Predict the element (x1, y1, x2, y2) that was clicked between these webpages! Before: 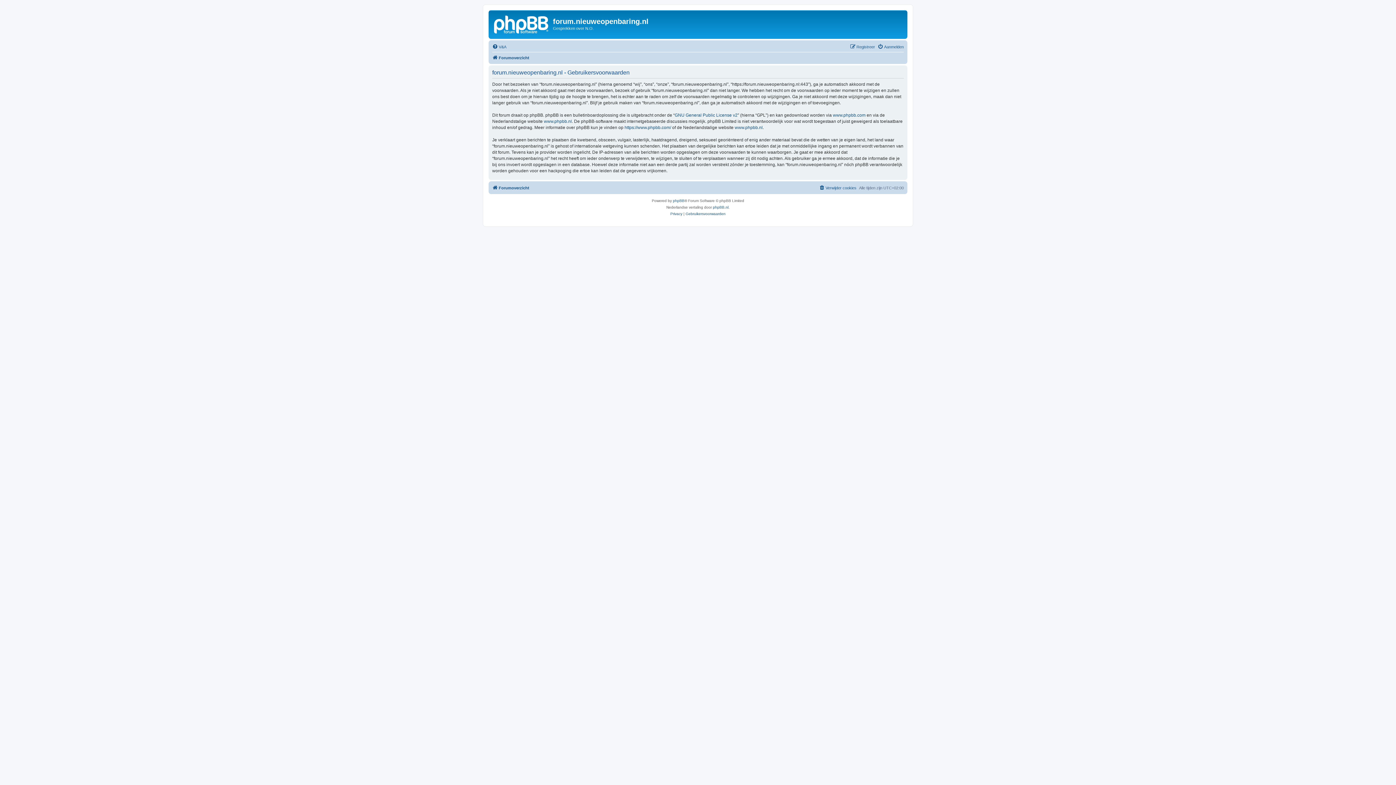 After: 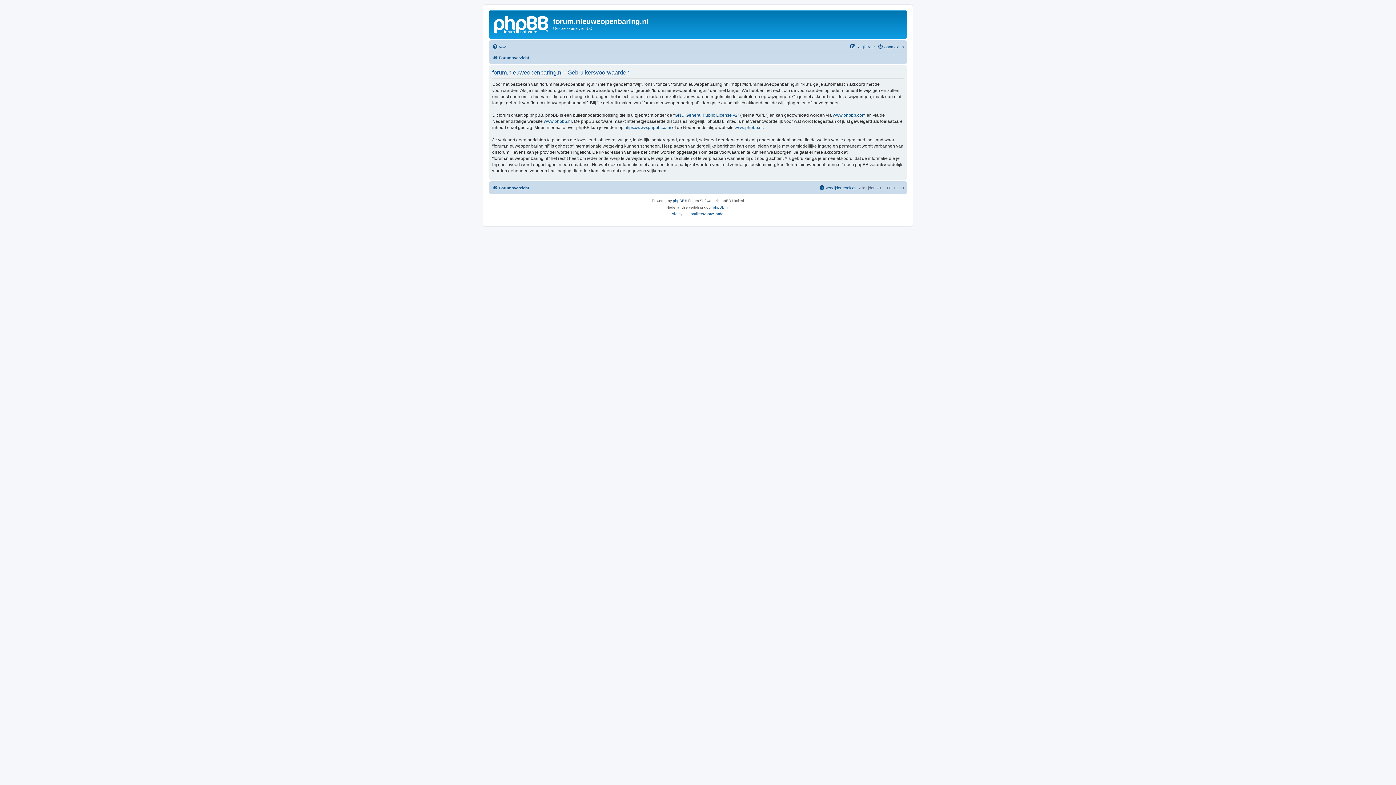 Action: label: Gebruikersvoorwaarden bbox: (685, 210, 725, 217)